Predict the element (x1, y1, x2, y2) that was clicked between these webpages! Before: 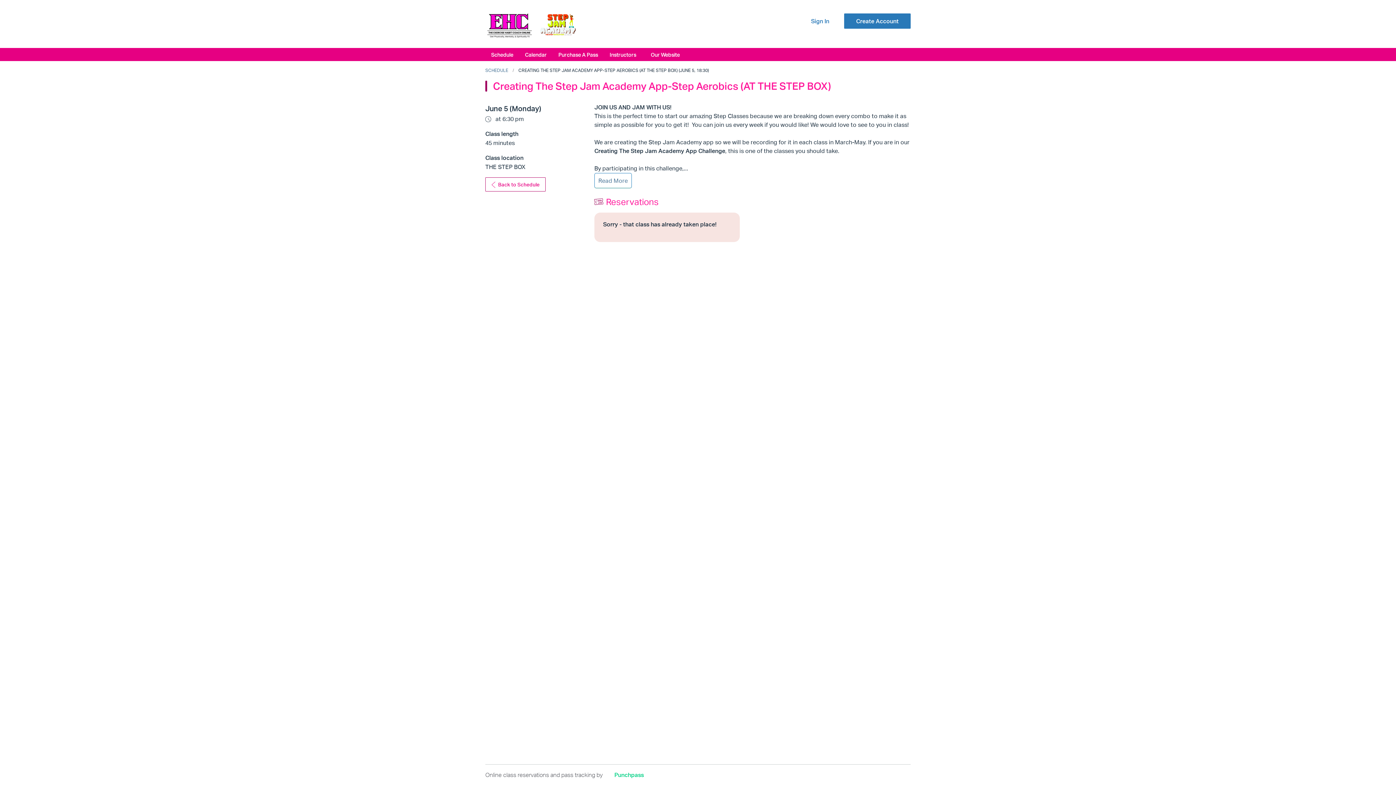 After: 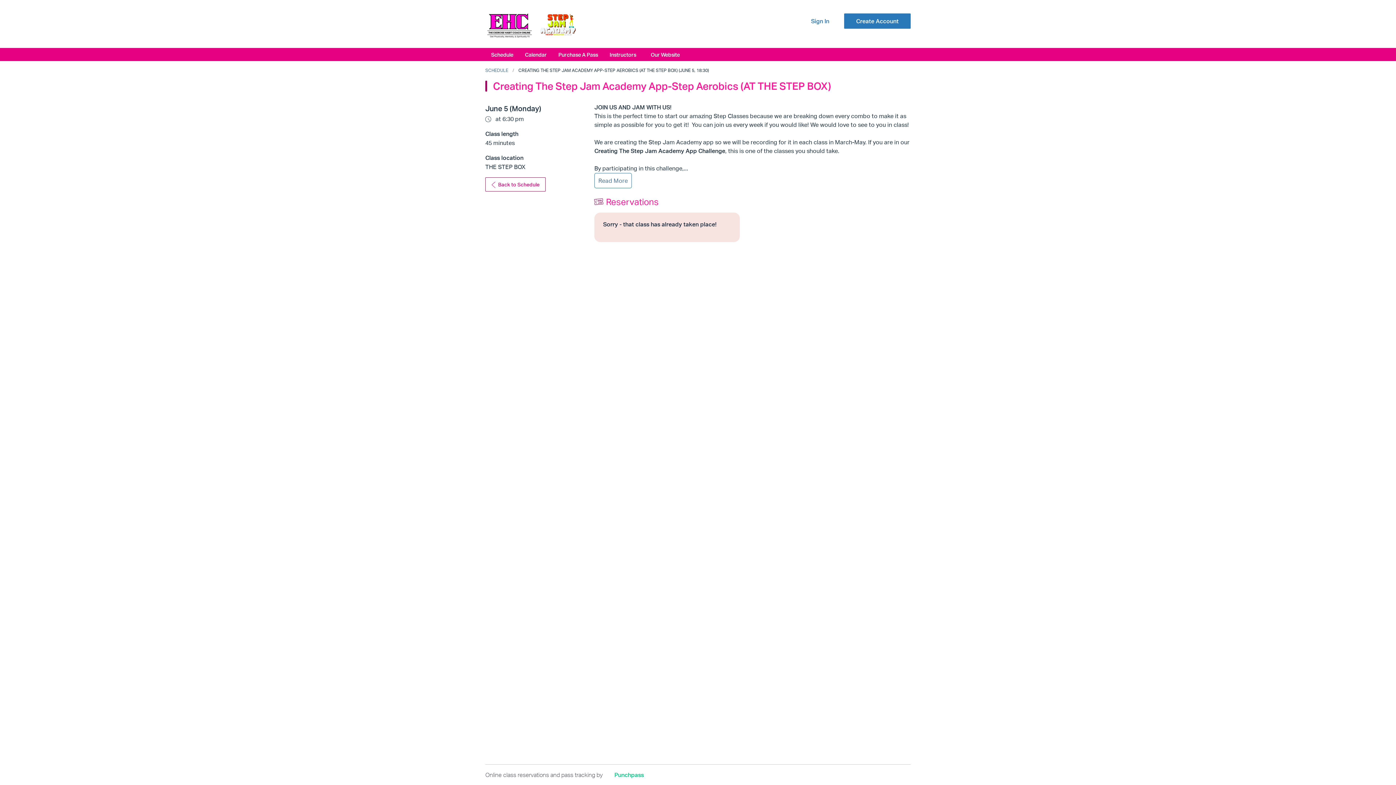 Action: bbox: (604, 771, 644, 778) label: Punchpass